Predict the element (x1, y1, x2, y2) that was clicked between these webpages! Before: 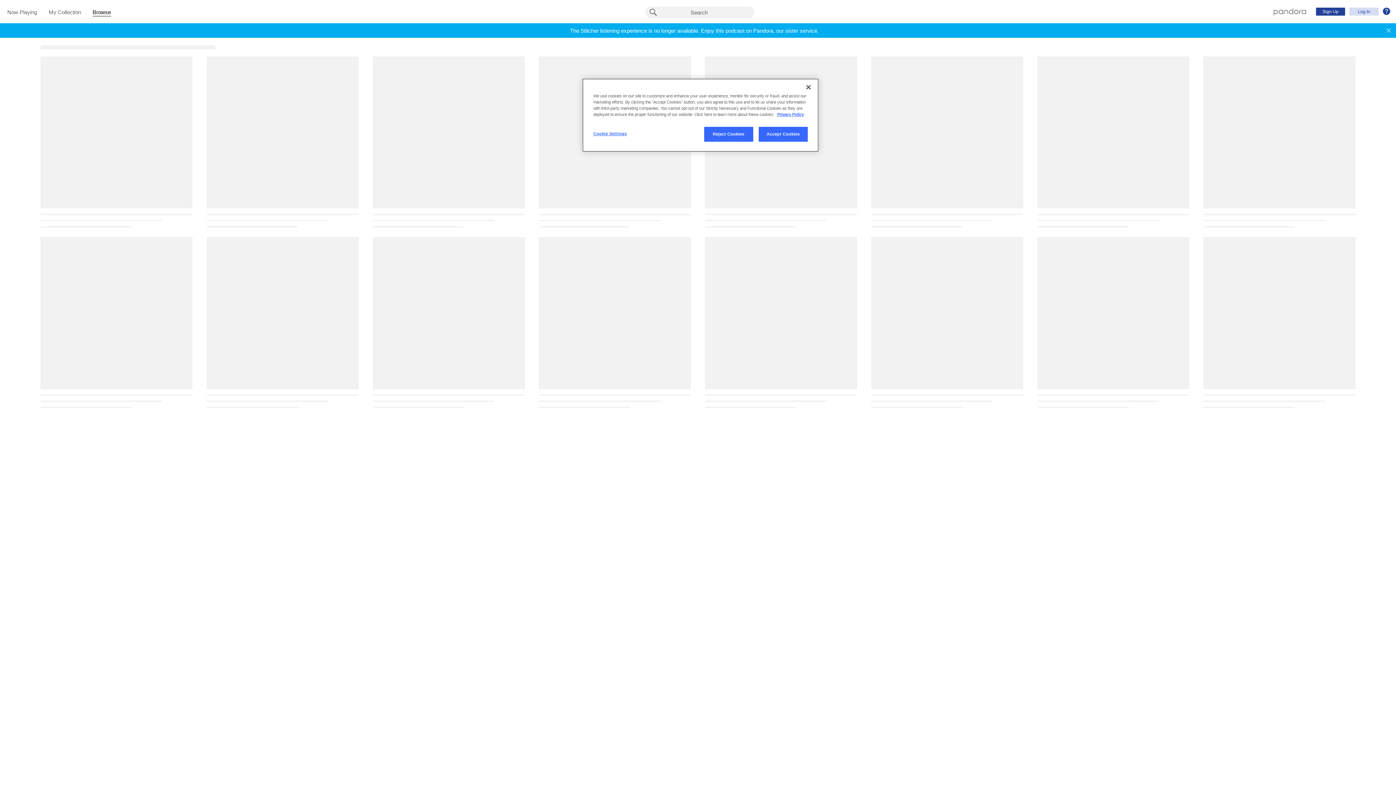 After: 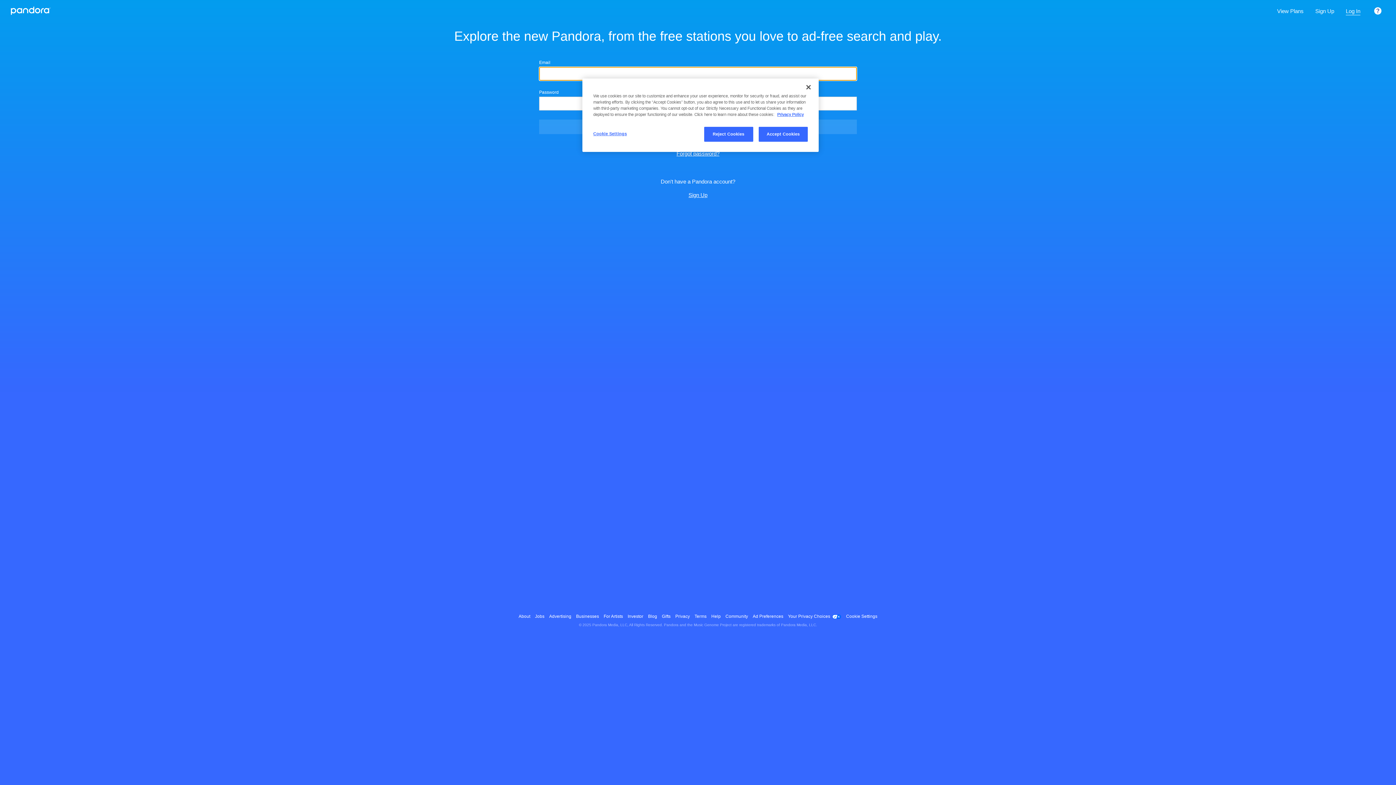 Action: bbox: (1349, 7, 1378, 15) label: Log In